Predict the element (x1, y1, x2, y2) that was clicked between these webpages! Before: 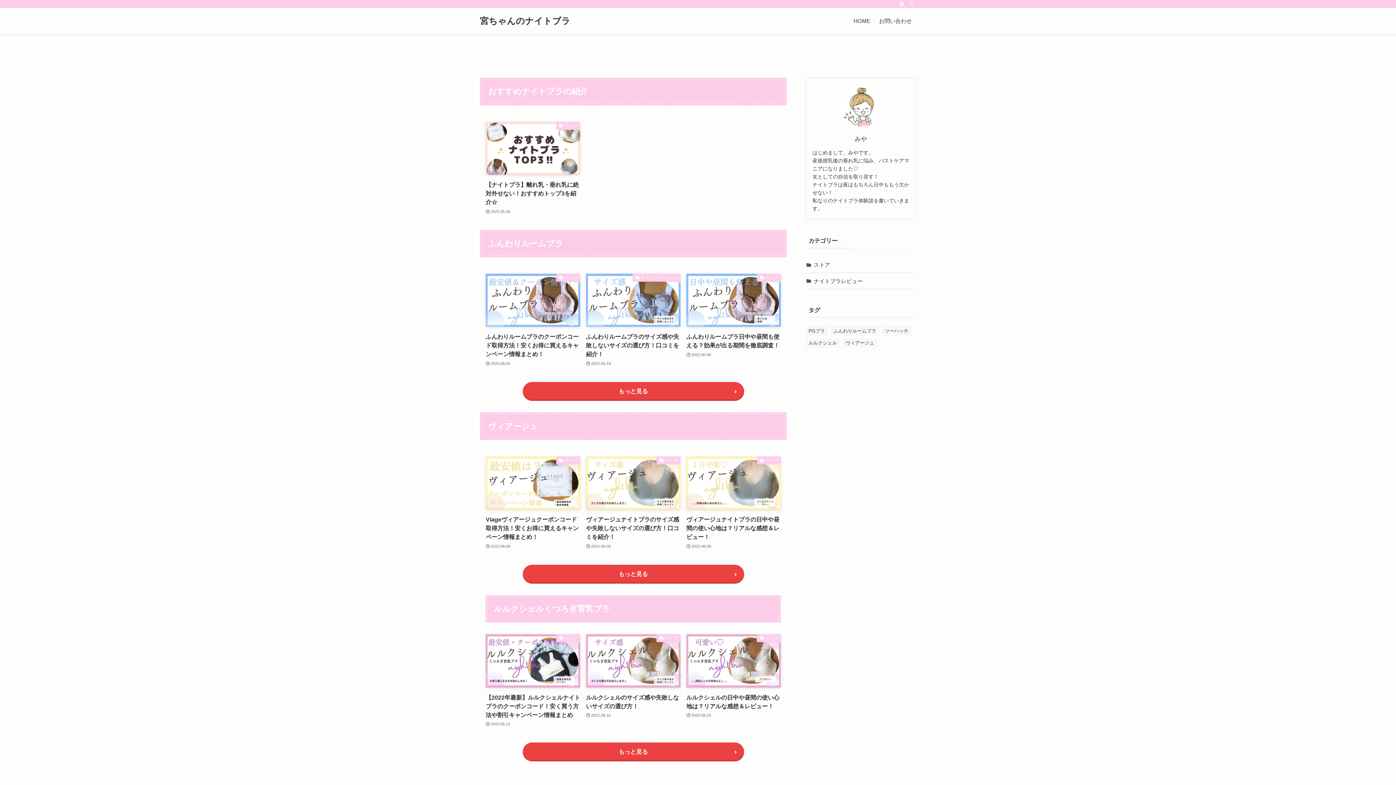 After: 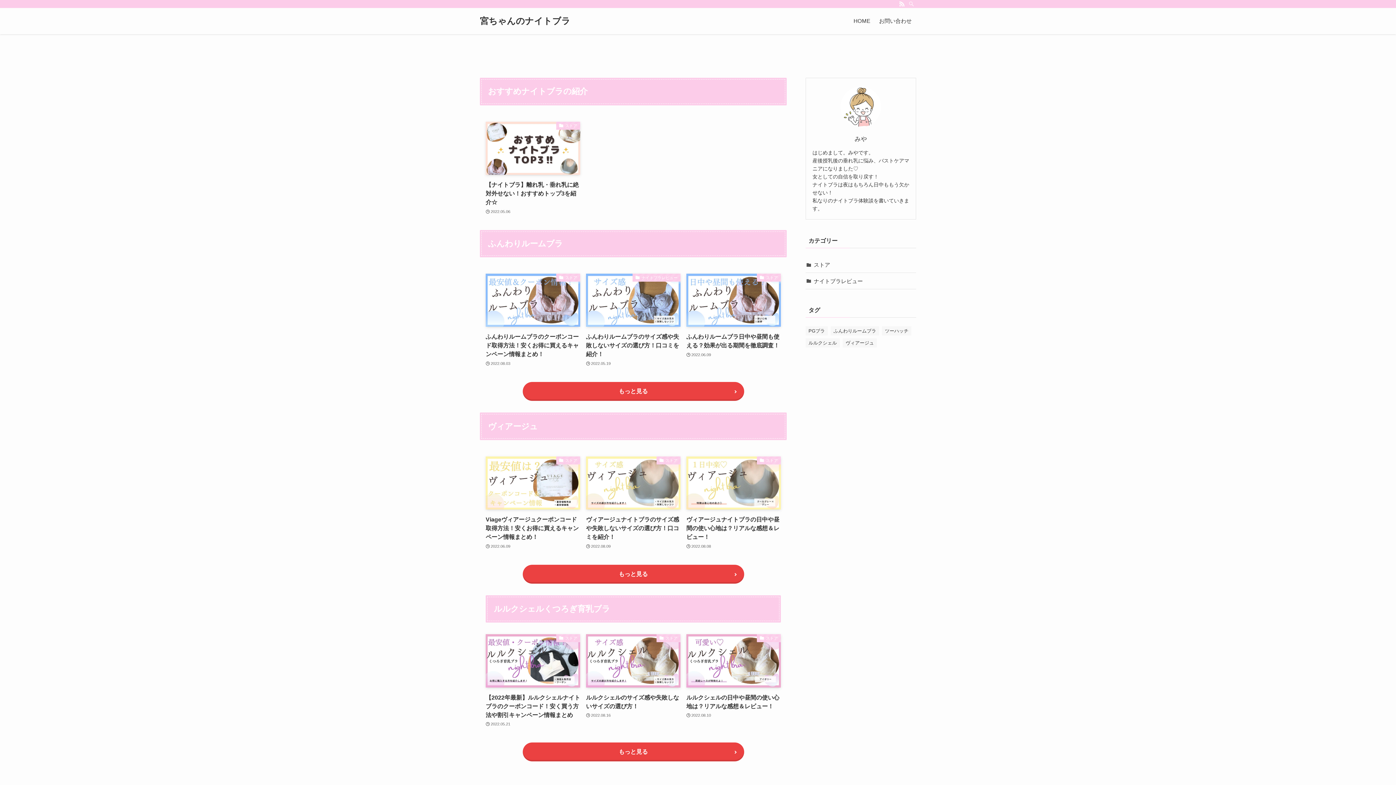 Action: label: お問い合わせ bbox: (874, 8, 916, 34)